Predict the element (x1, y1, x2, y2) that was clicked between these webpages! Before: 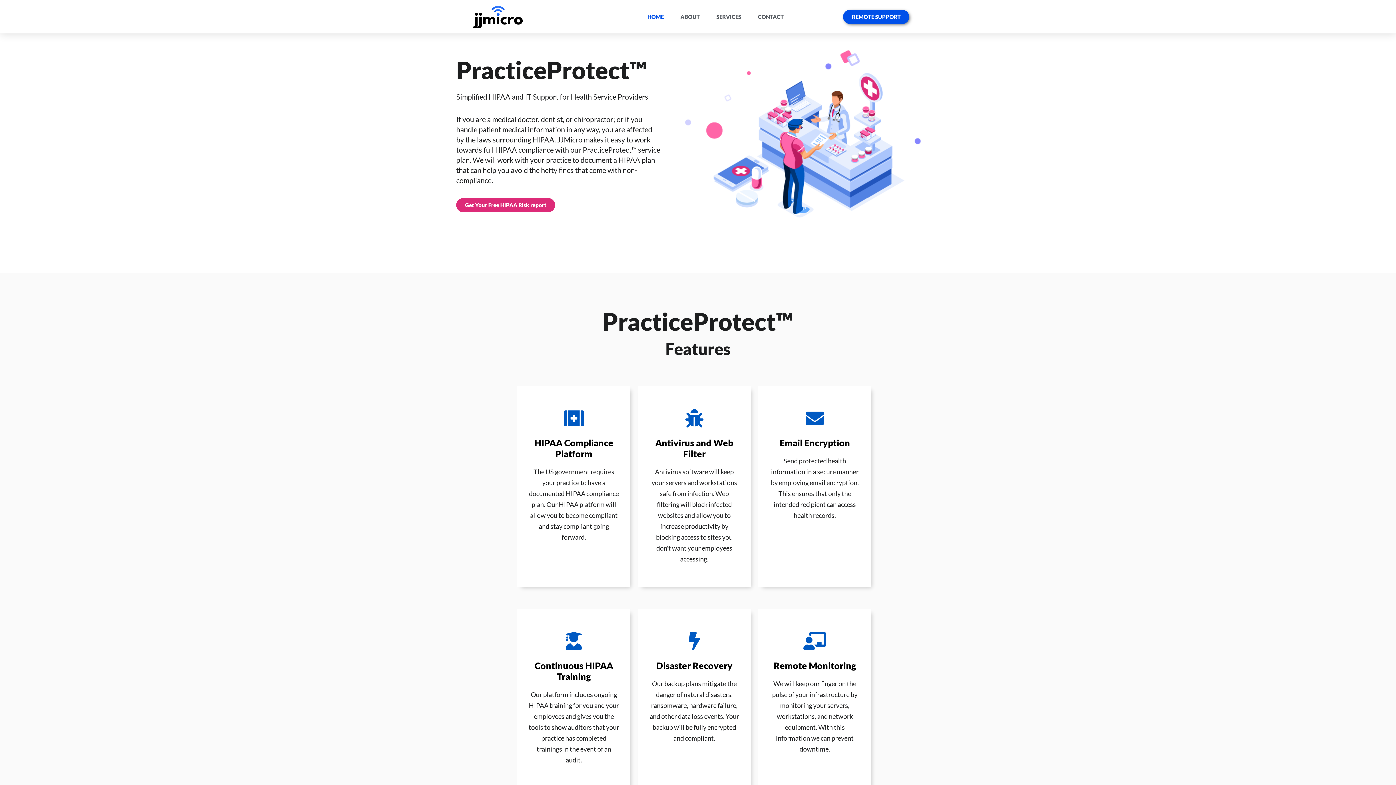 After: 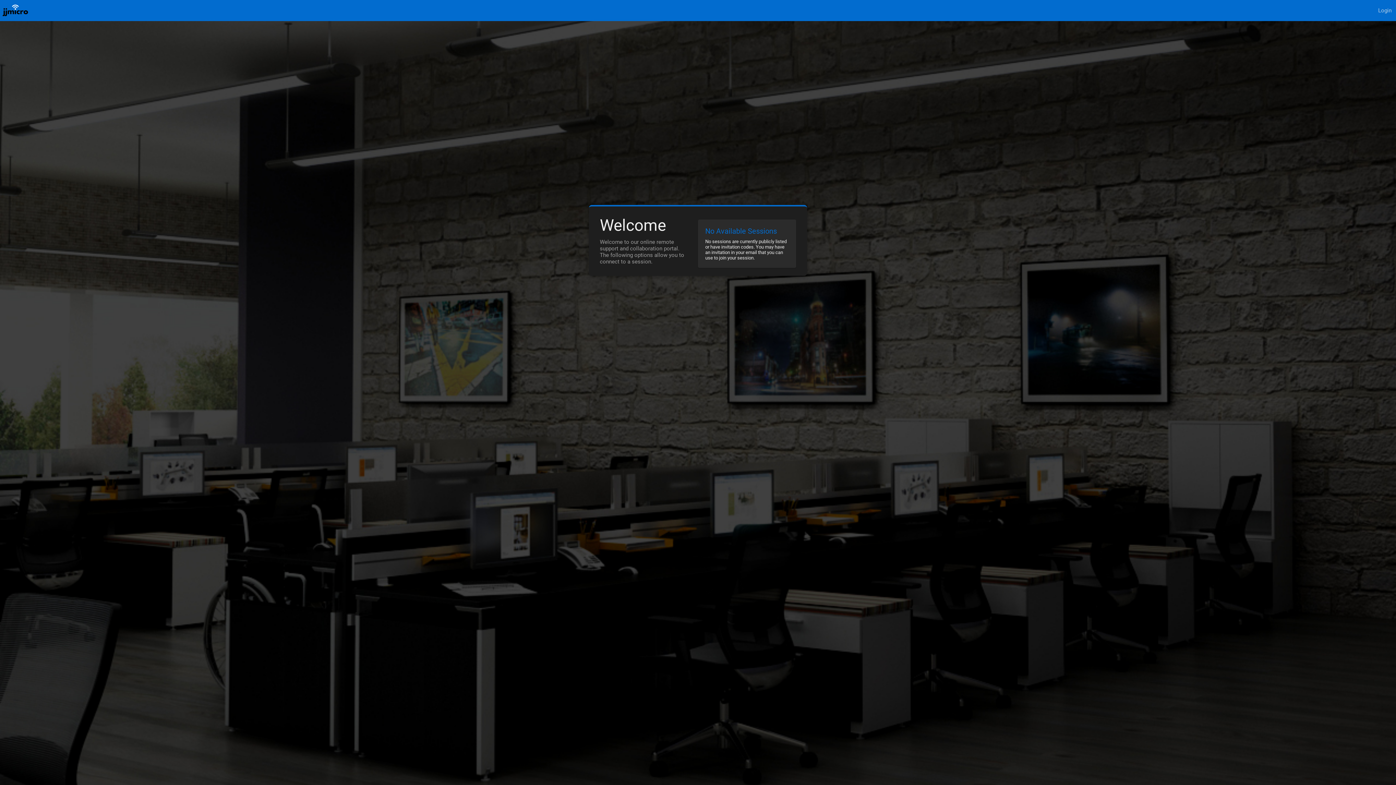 Action: bbox: (843, 9, 909, 23) label: REMOTE SUPPORT